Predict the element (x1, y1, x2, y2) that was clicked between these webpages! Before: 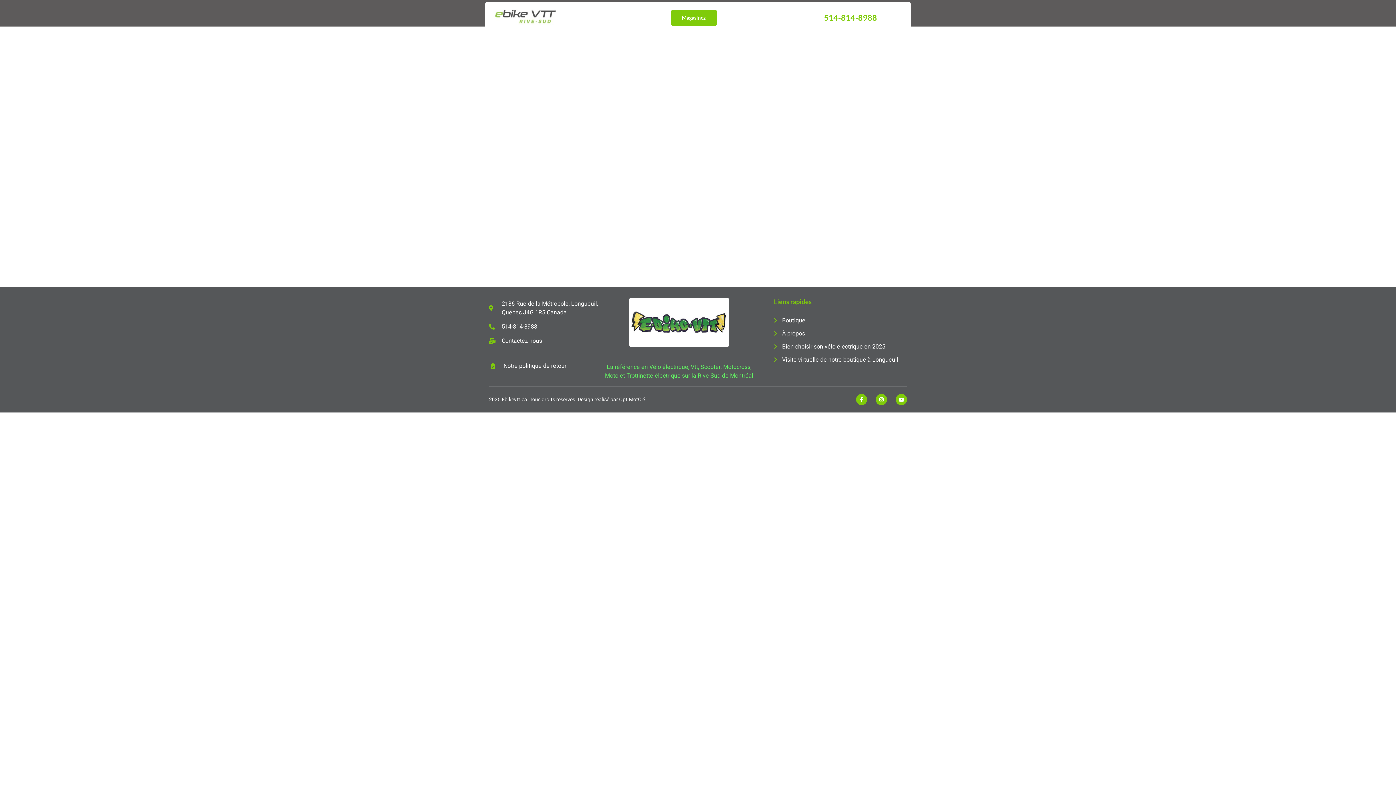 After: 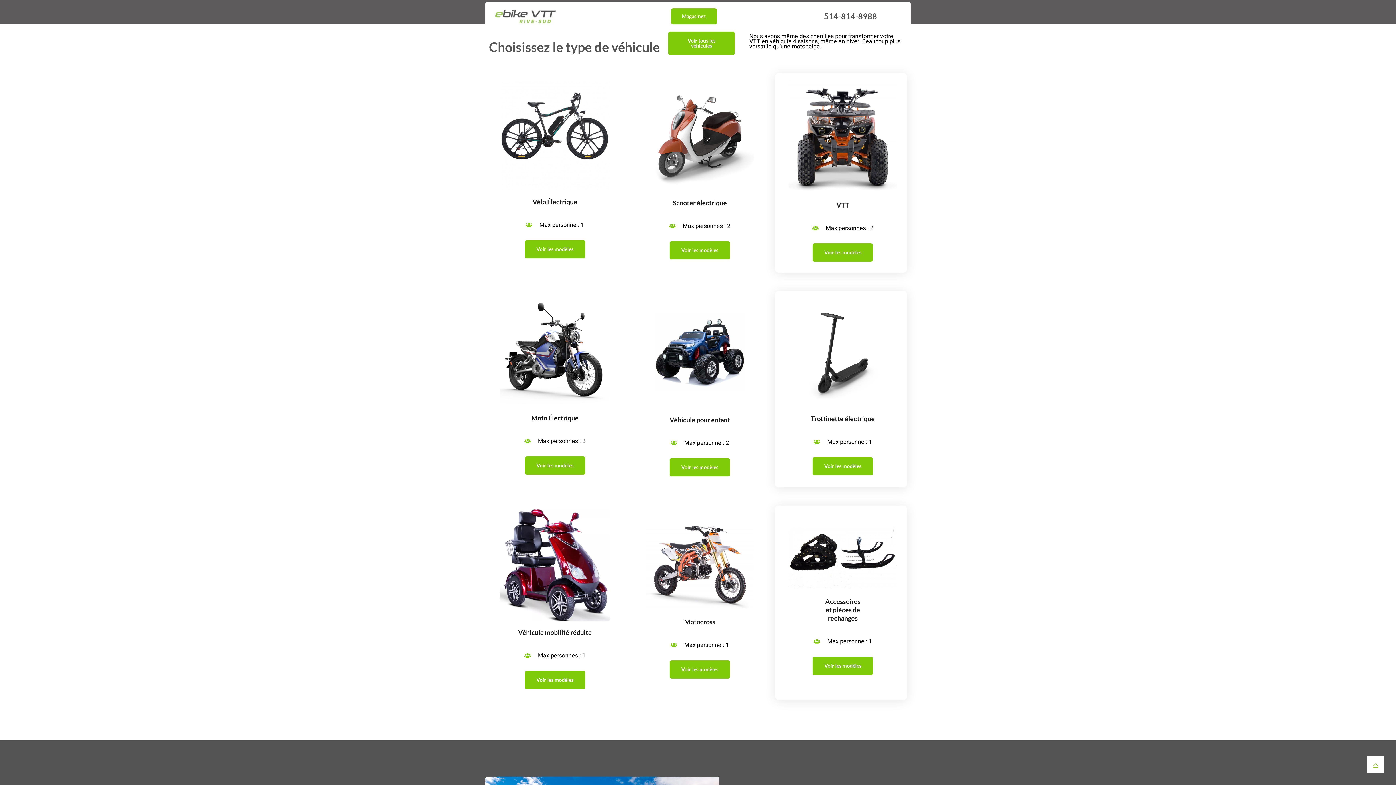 Action: label: Boutique bbox: (774, 316, 904, 324)